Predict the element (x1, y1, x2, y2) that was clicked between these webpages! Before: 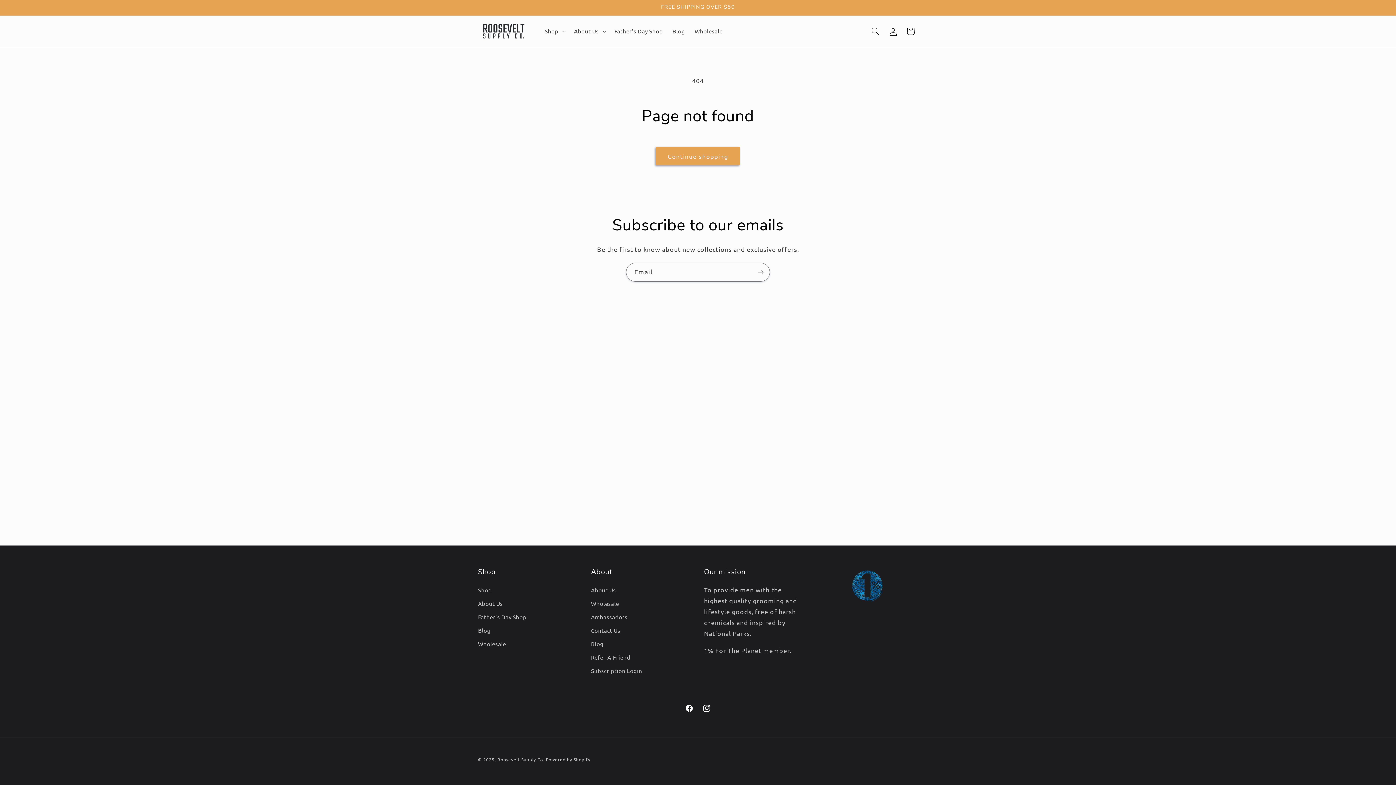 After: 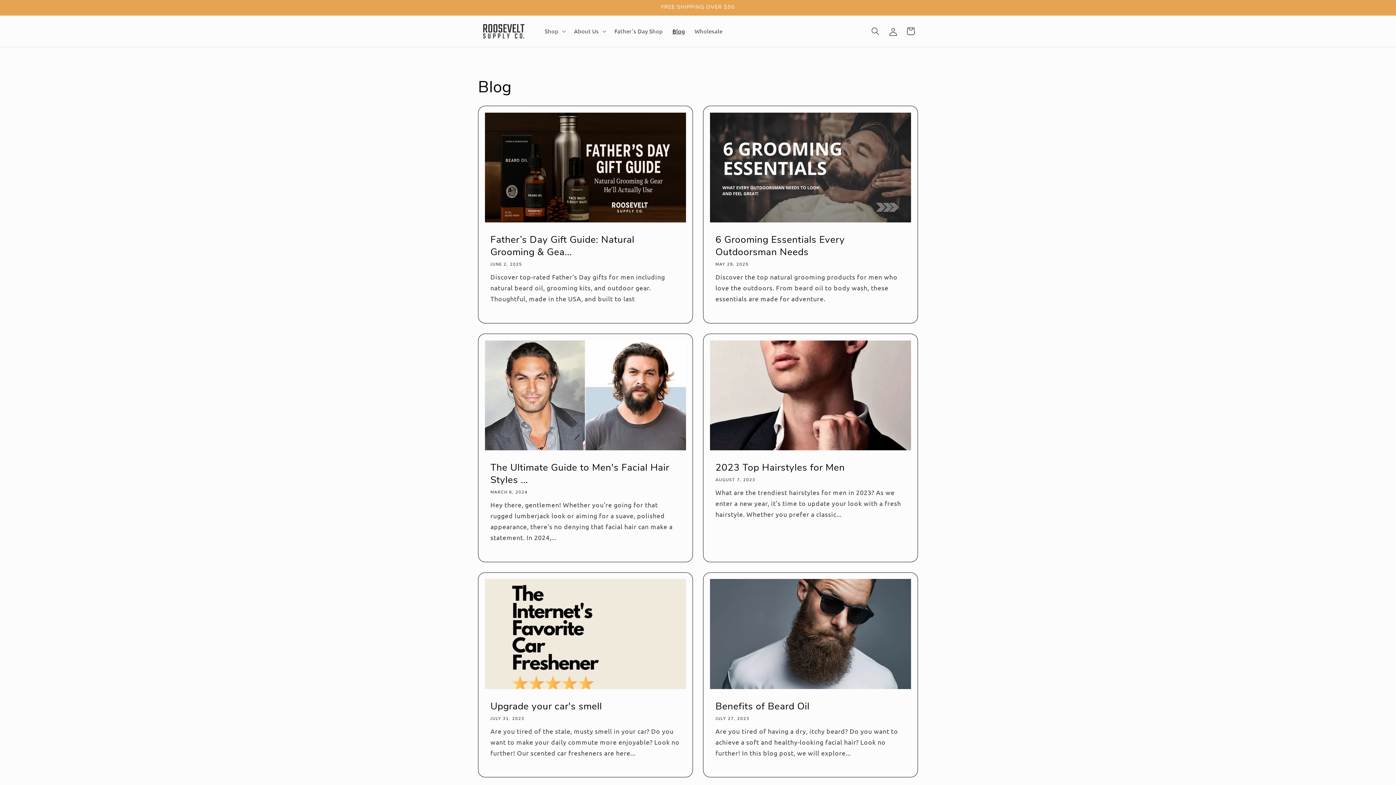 Action: bbox: (478, 624, 490, 637) label: Blog